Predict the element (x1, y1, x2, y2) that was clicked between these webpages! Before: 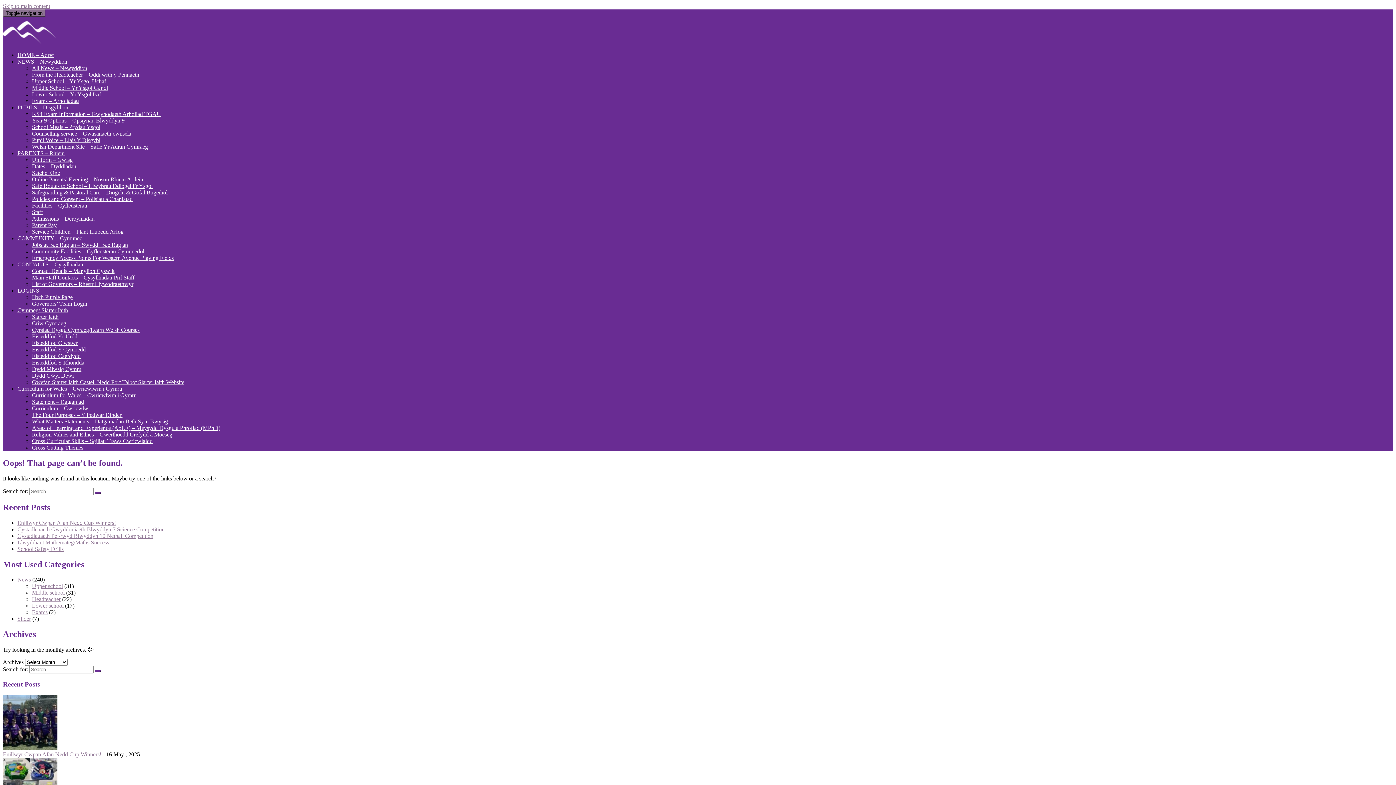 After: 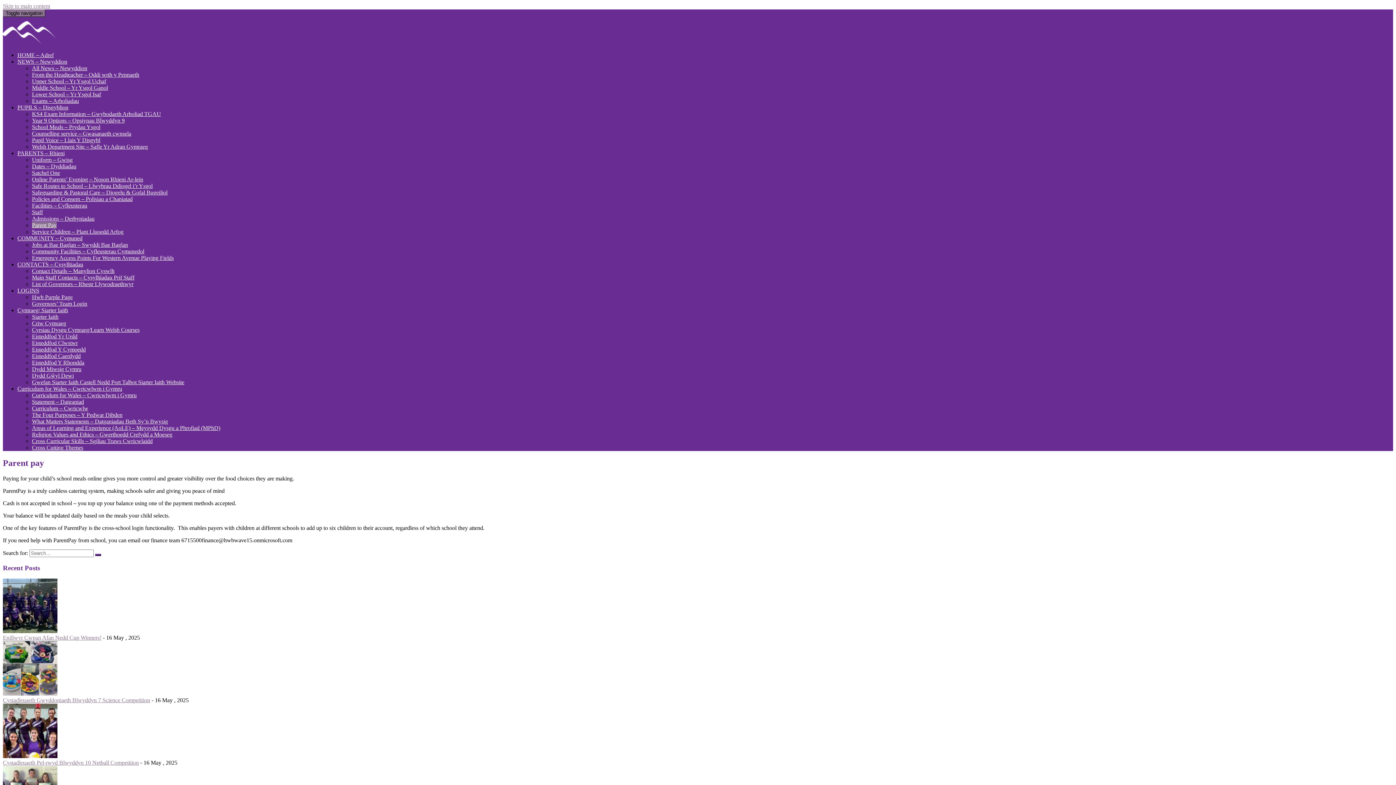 Action: label: Parent Pay bbox: (32, 222, 56, 228)